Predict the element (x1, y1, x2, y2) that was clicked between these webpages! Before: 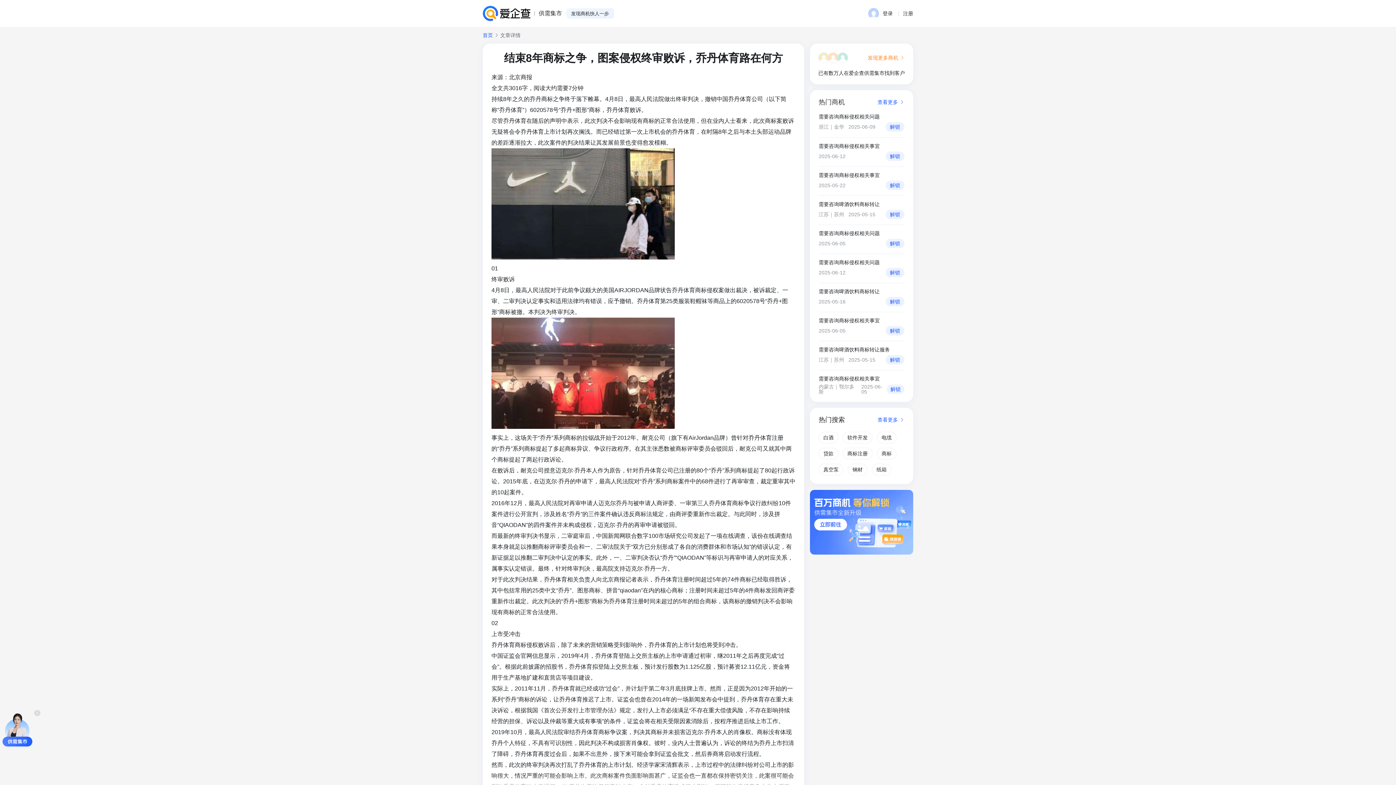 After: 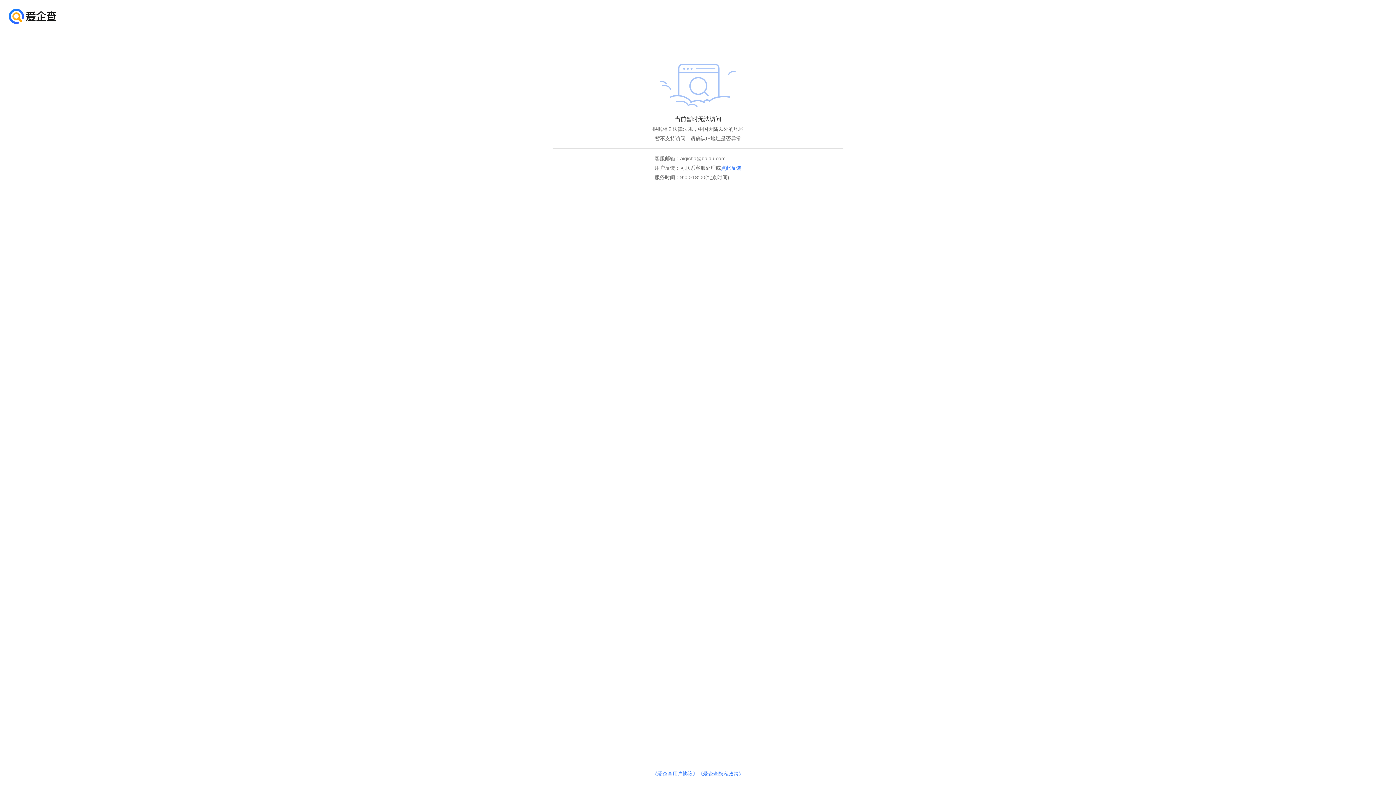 Action: bbox: (482, 5, 530, 21)